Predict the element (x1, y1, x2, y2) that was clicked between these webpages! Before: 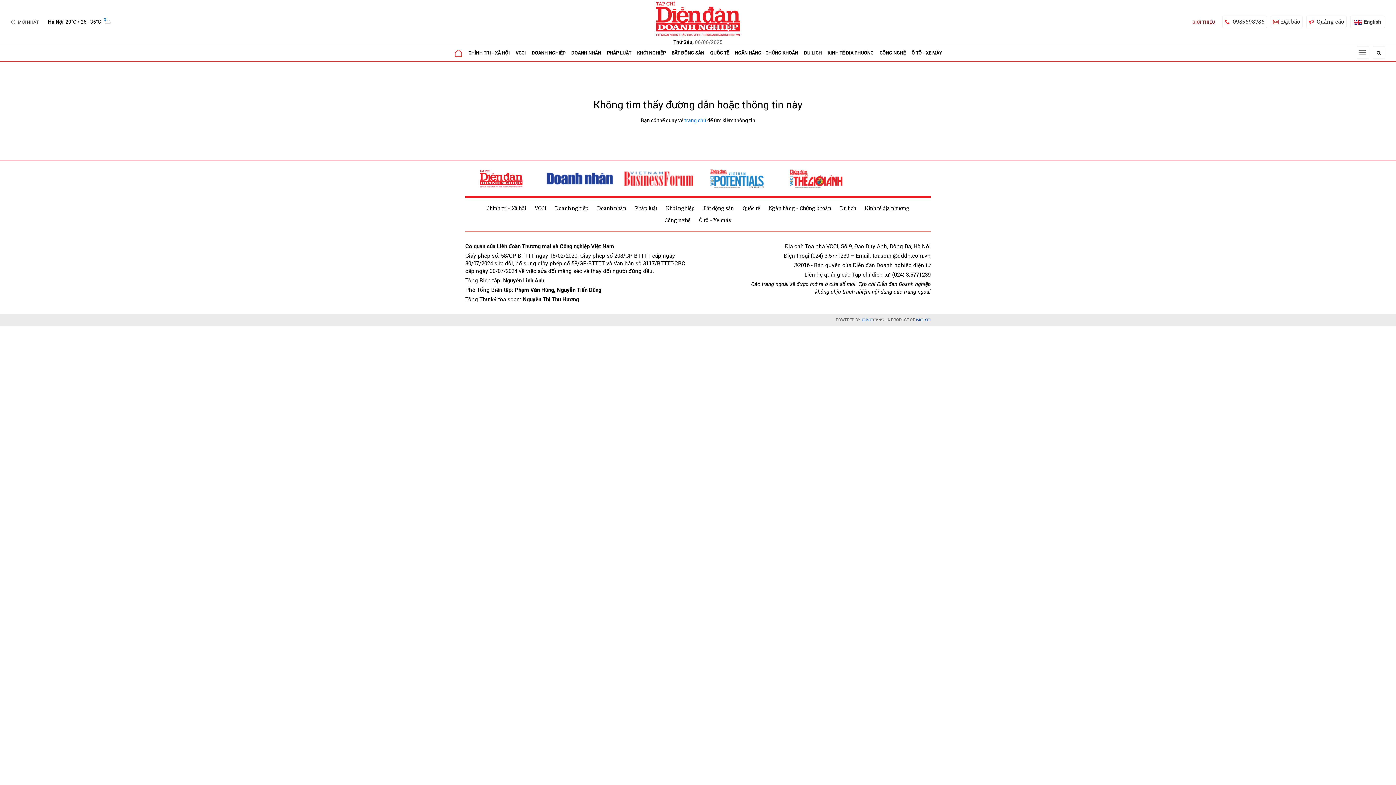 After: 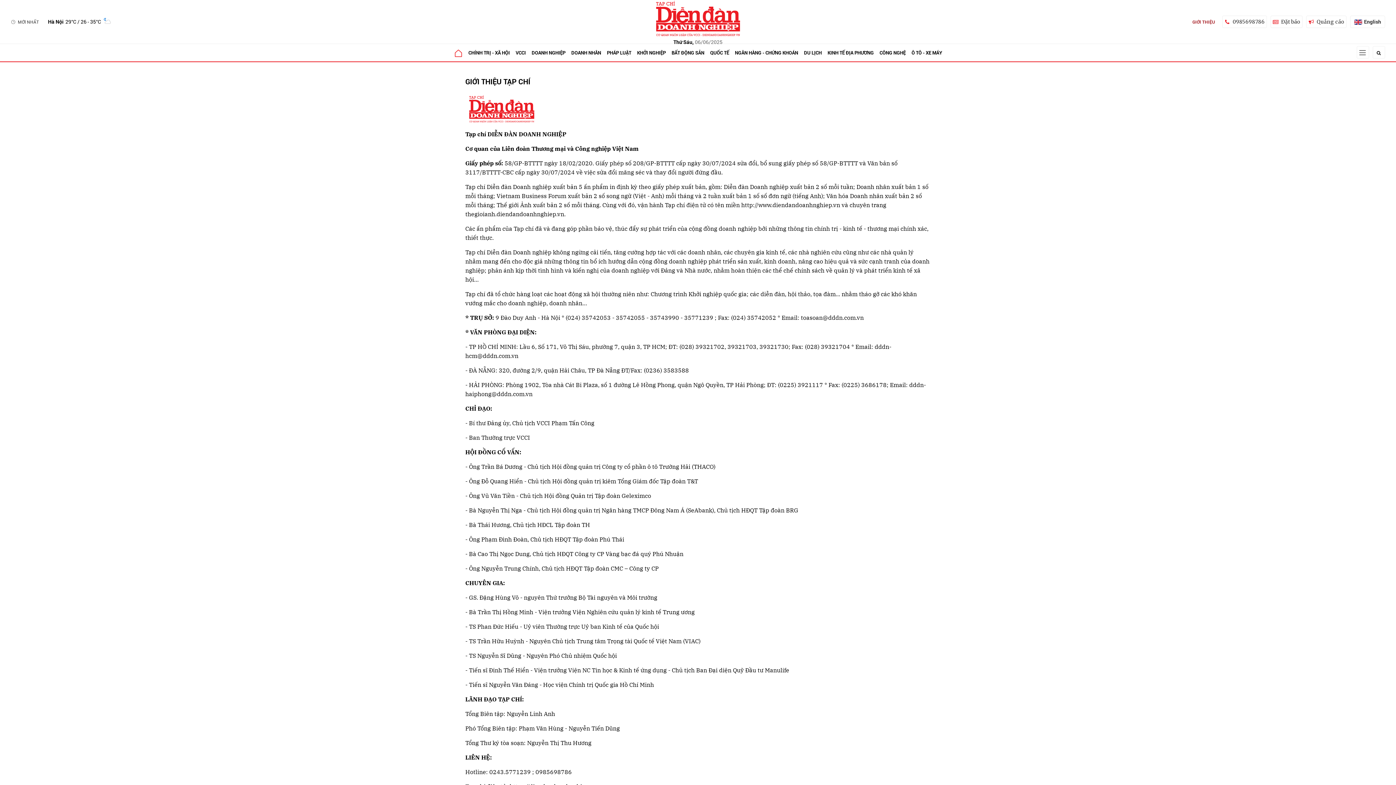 Action: bbox: (1192, 17, 1218, 26) label: GIỚI THIỆU